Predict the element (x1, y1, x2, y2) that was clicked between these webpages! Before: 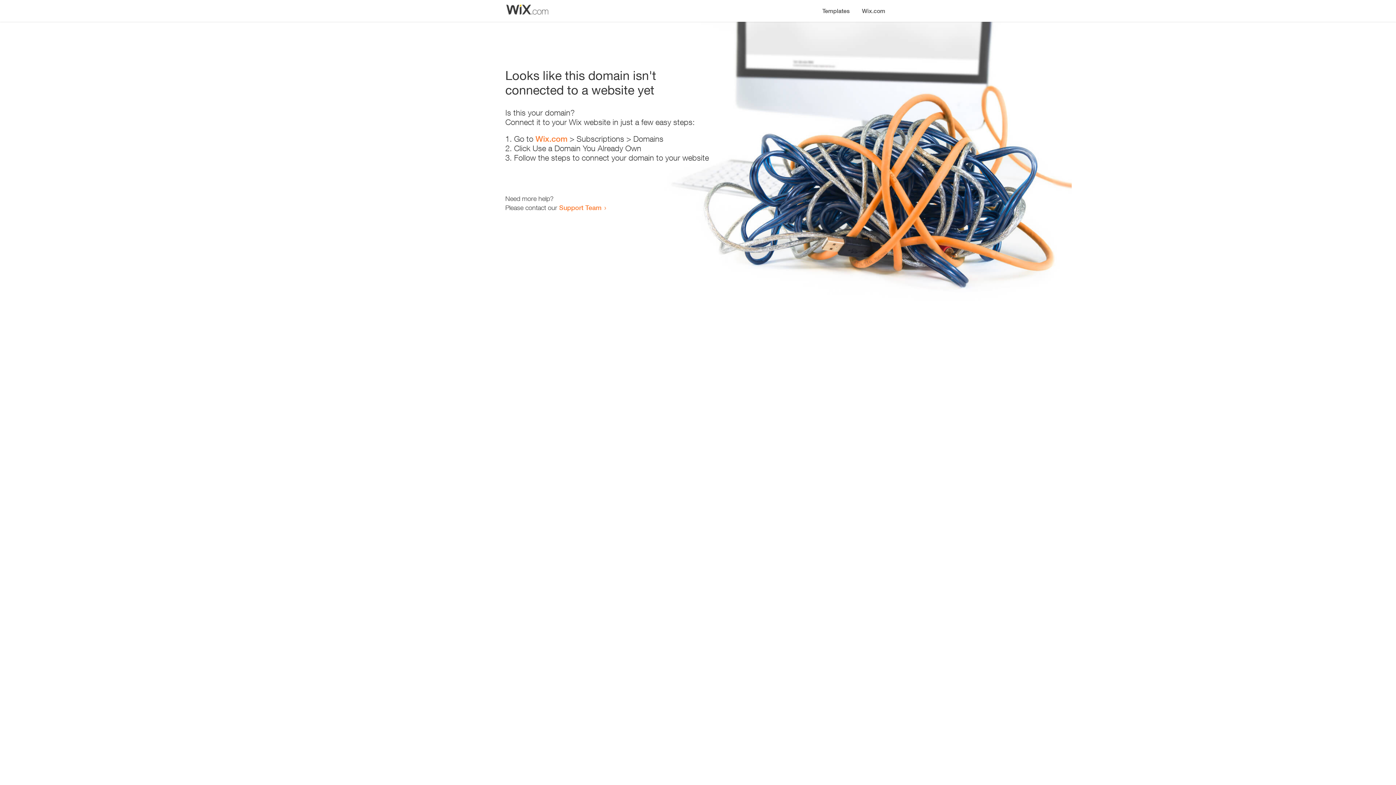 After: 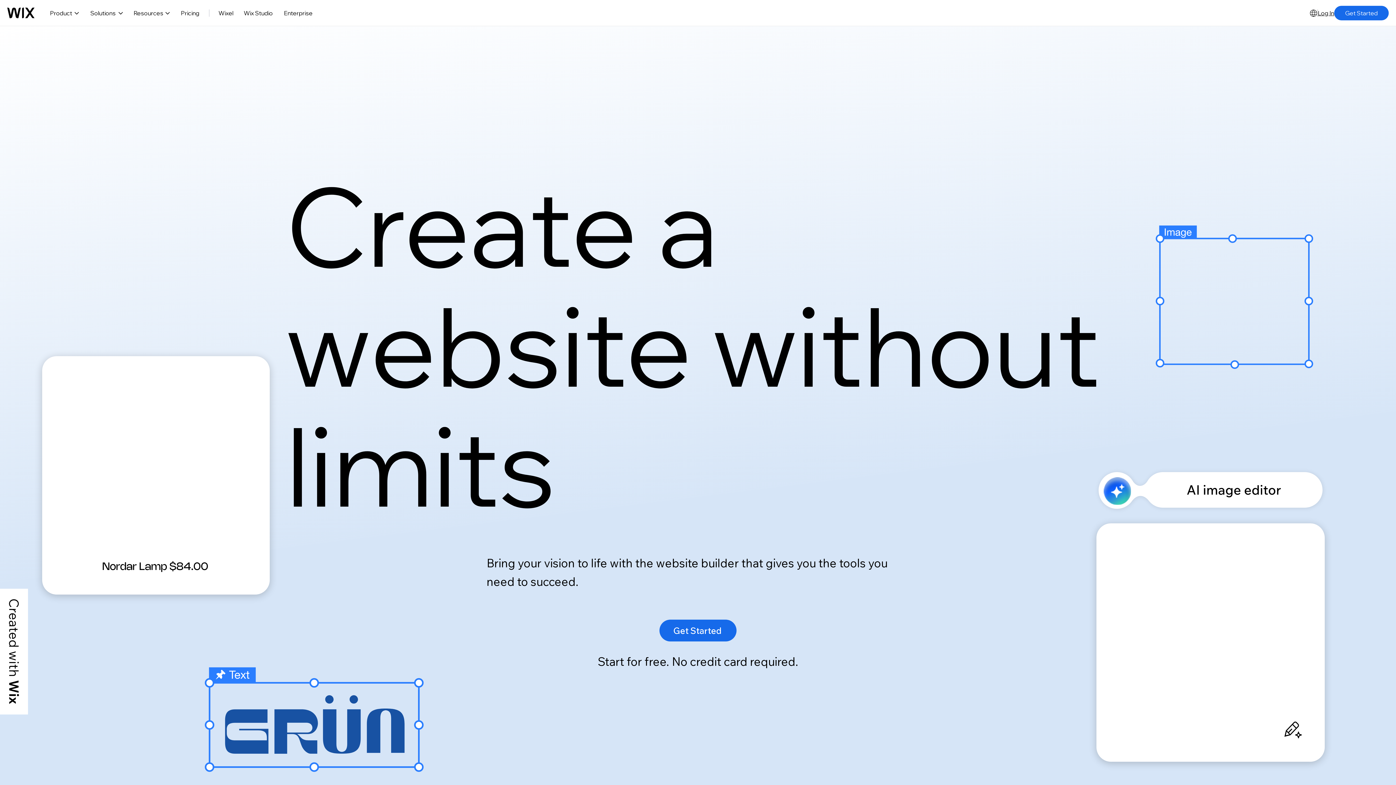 Action: label: Wix.com bbox: (535, 134, 567, 143)